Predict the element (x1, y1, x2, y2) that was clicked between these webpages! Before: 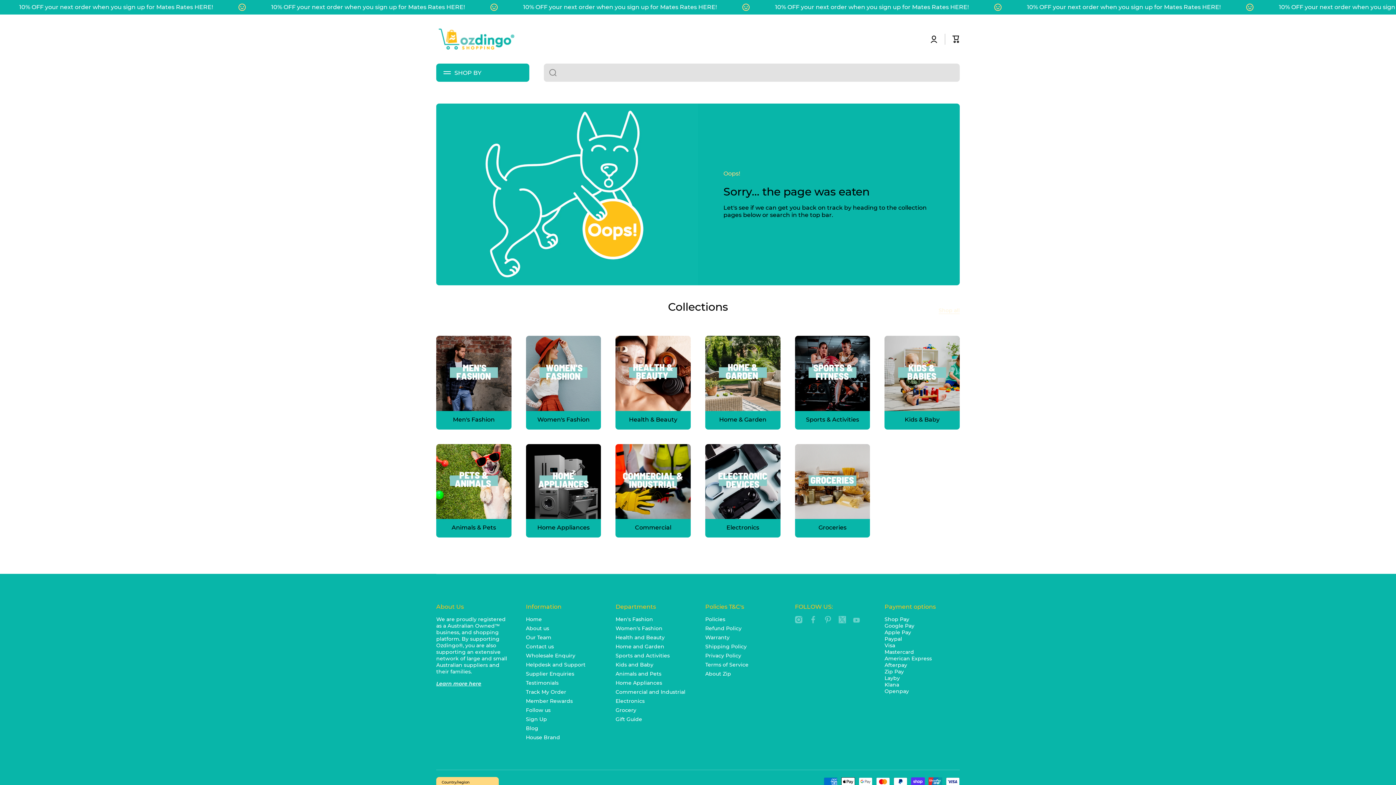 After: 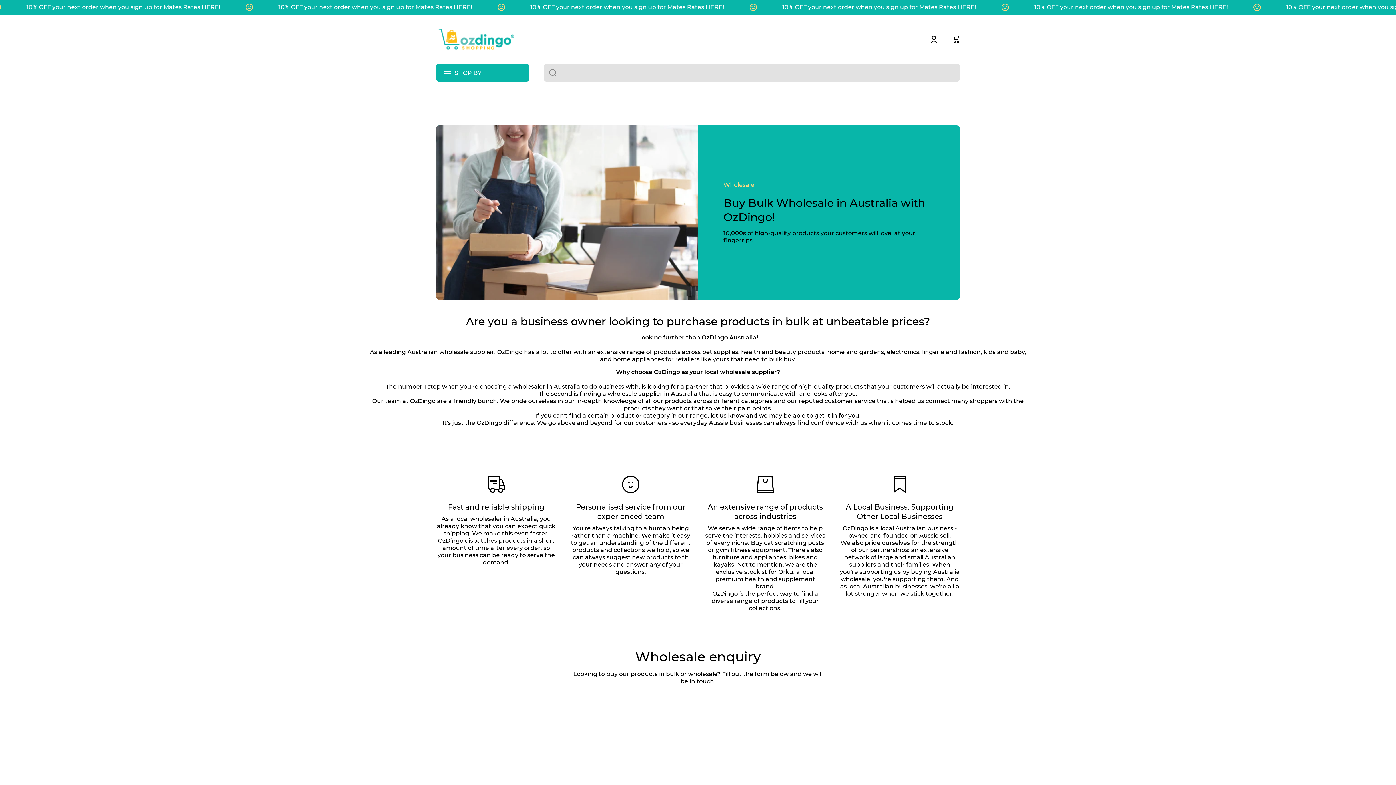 Action: label: Wholesale Enquiry bbox: (526, 650, 575, 659)